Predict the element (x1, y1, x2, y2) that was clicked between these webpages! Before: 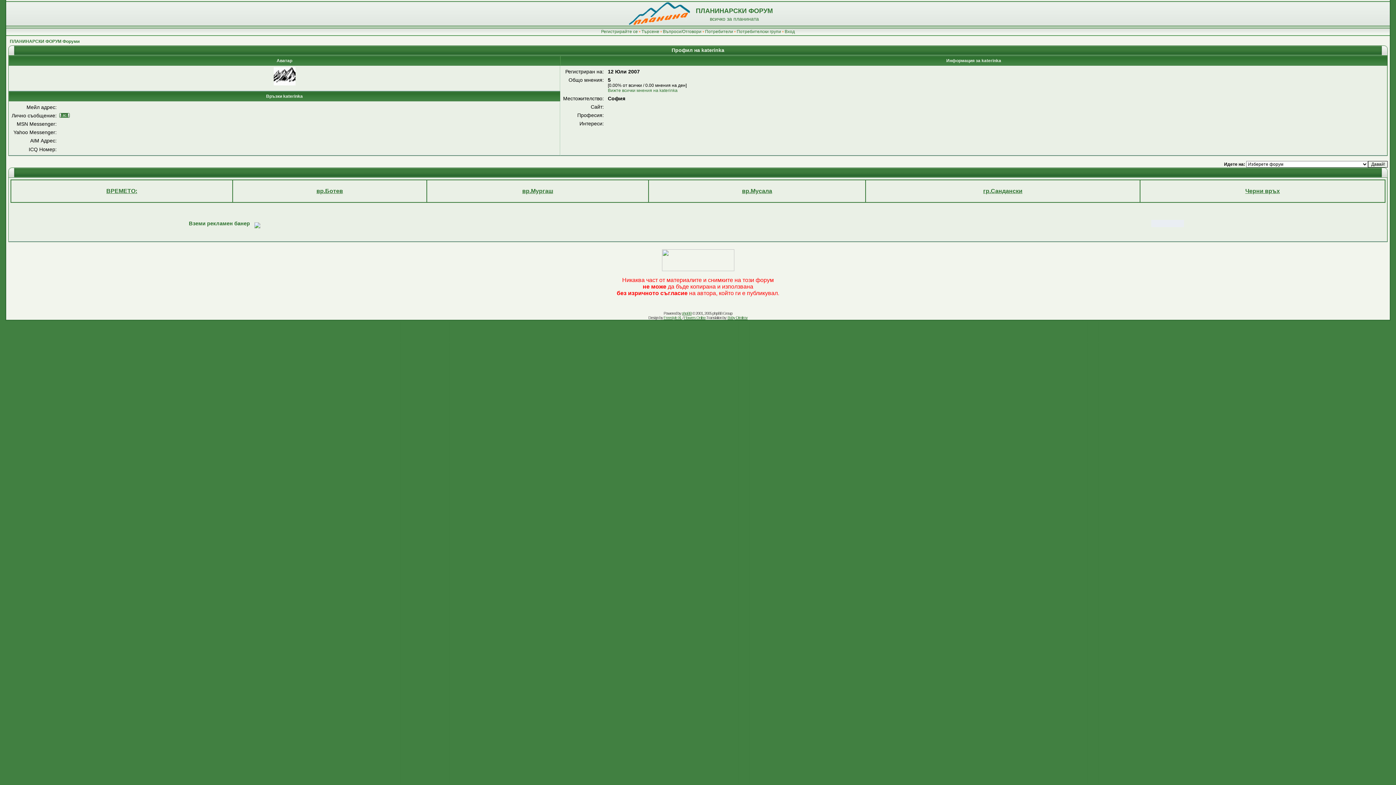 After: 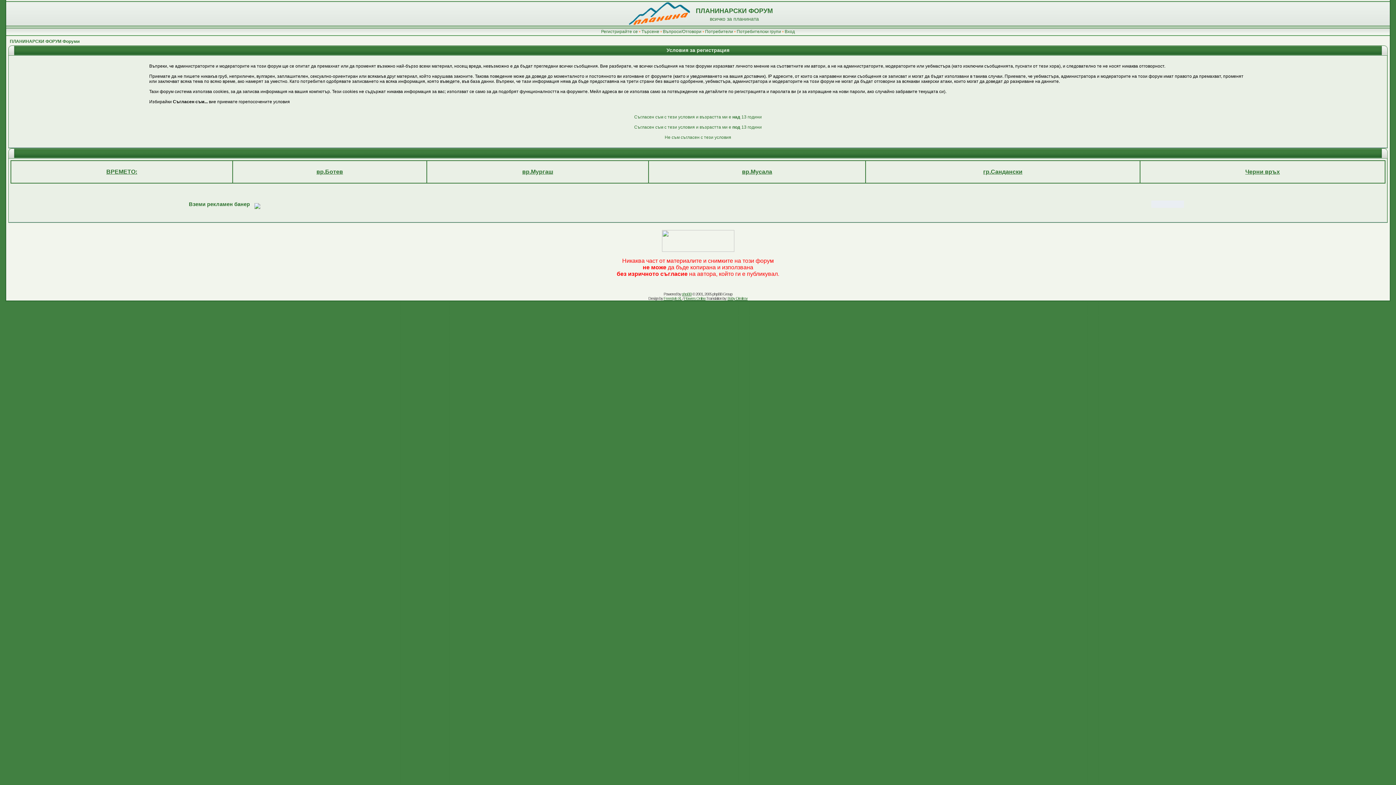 Action: bbox: (601, 29, 638, 34) label: Регистрирайте се